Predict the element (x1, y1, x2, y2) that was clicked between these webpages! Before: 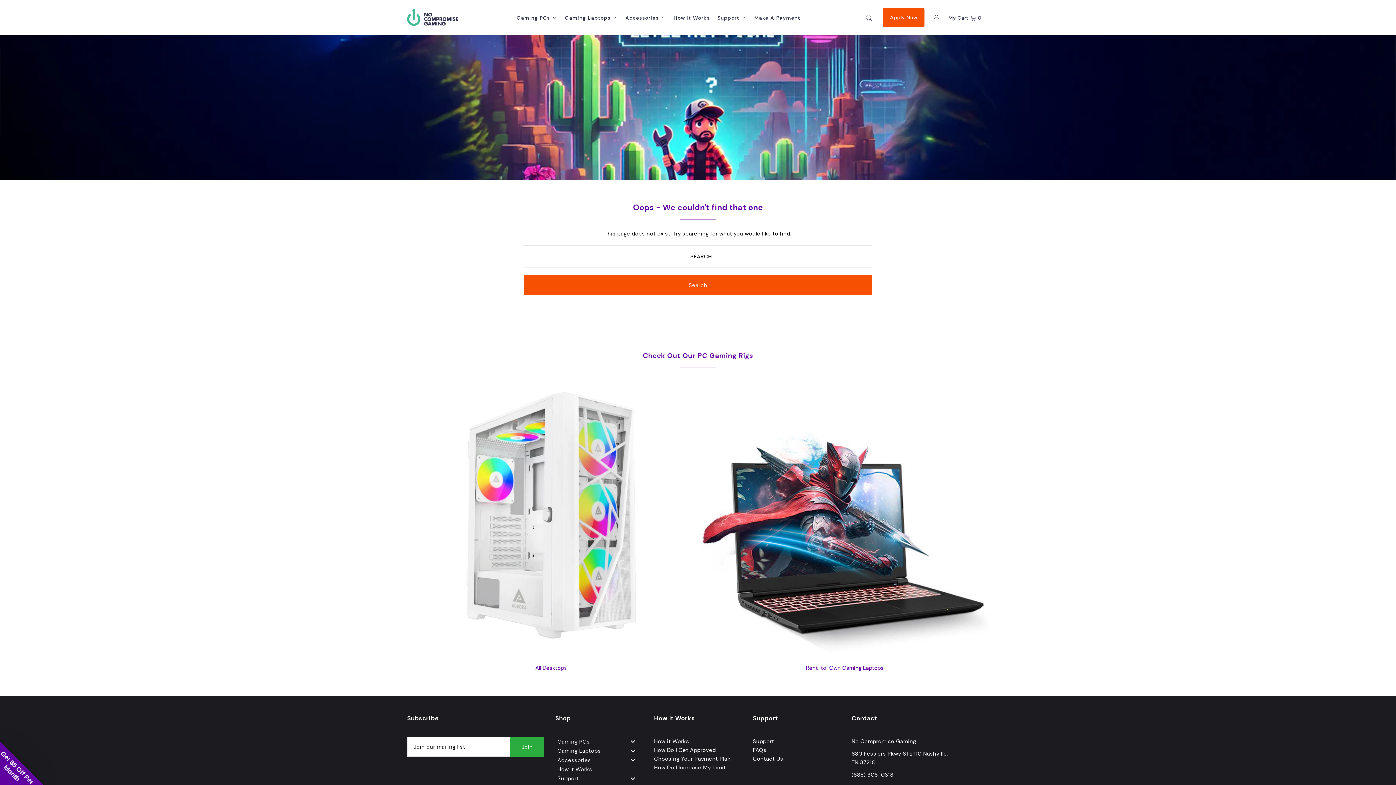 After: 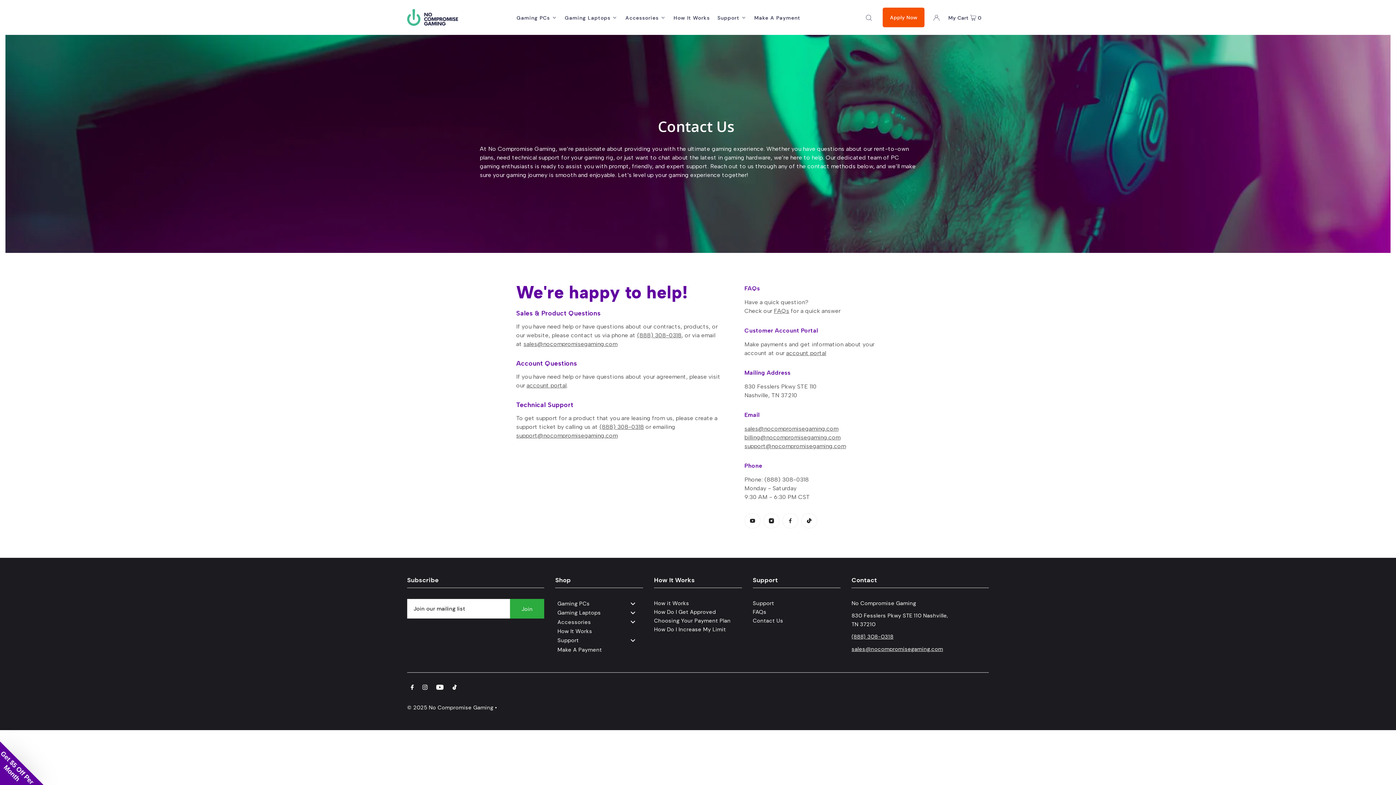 Action: bbox: (753, 755, 783, 762) label: Contact Us